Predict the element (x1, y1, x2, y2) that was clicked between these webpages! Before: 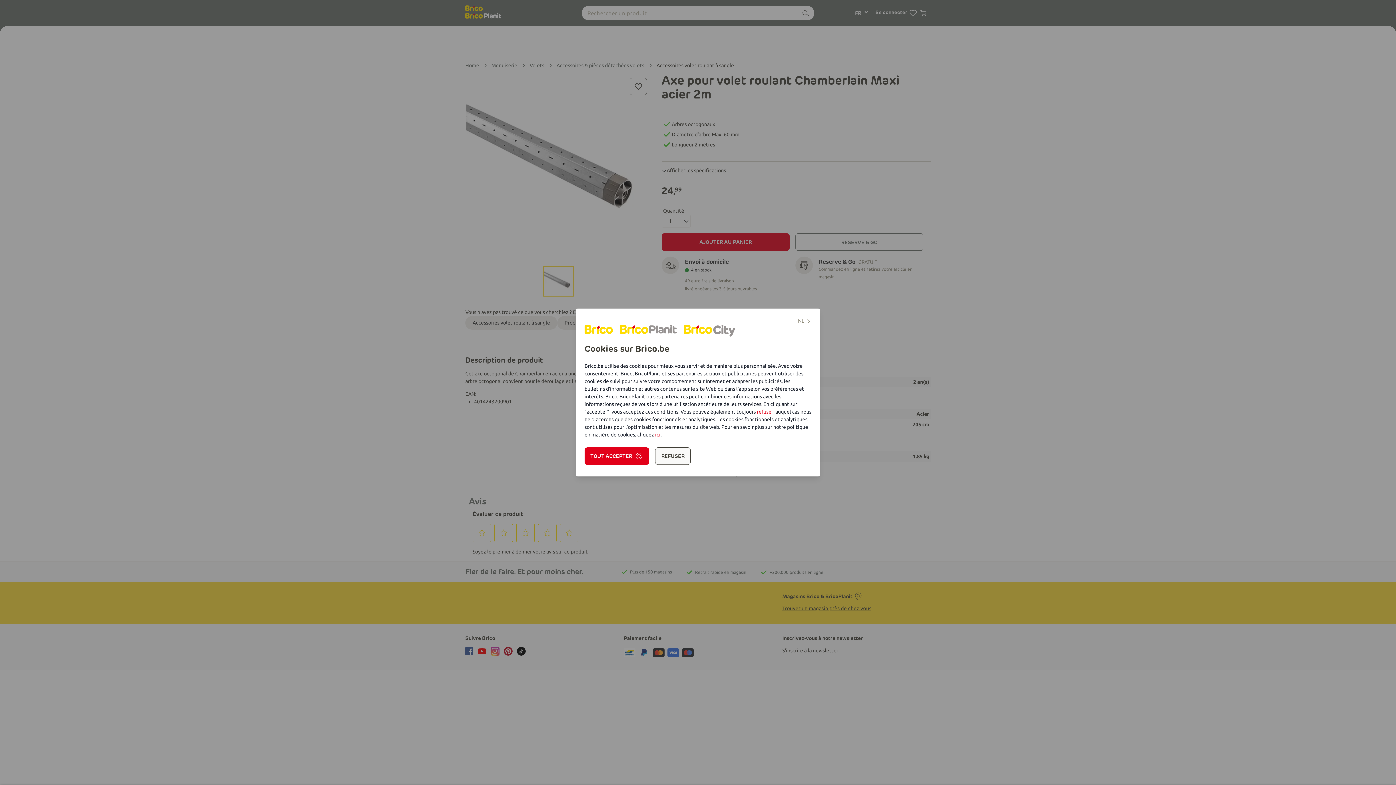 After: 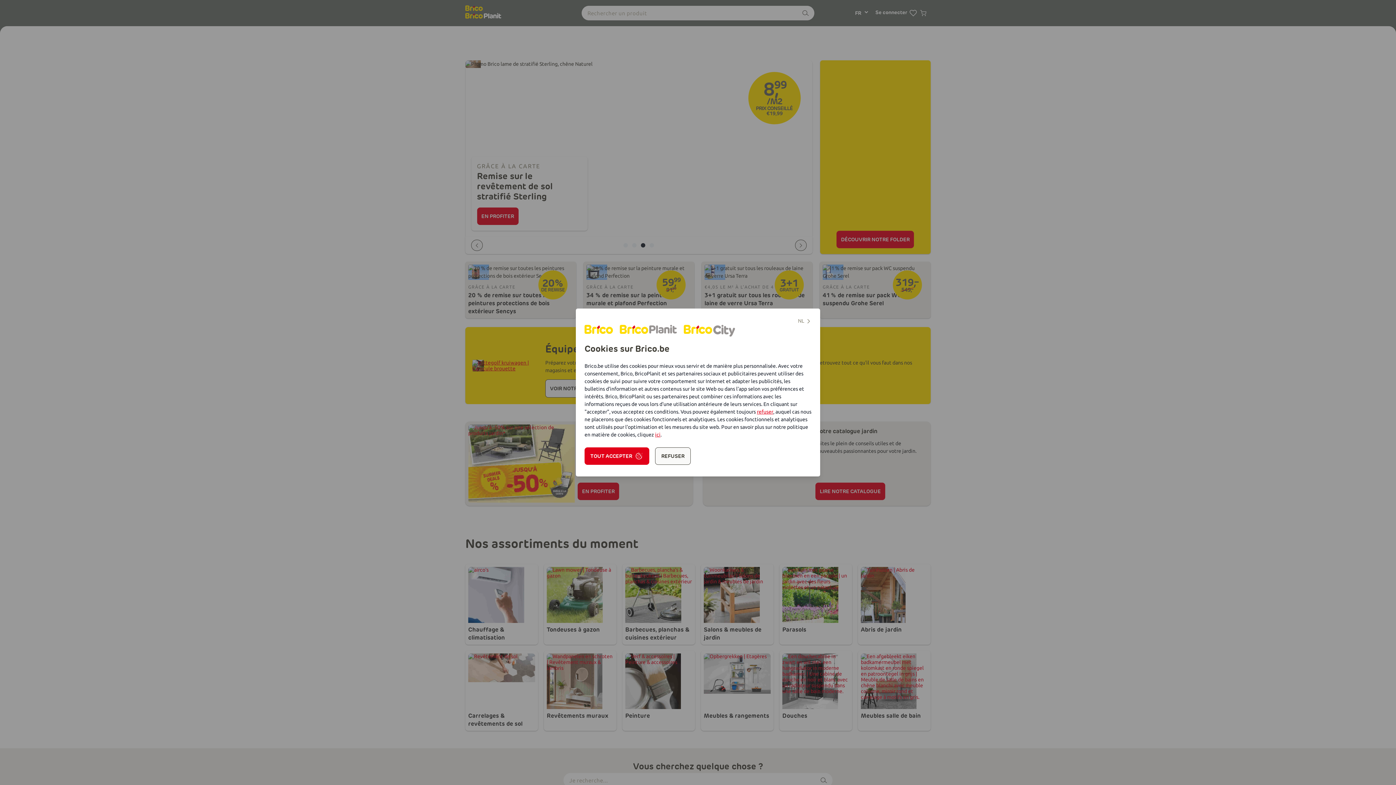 Action: bbox: (620, 325, 649, 335)